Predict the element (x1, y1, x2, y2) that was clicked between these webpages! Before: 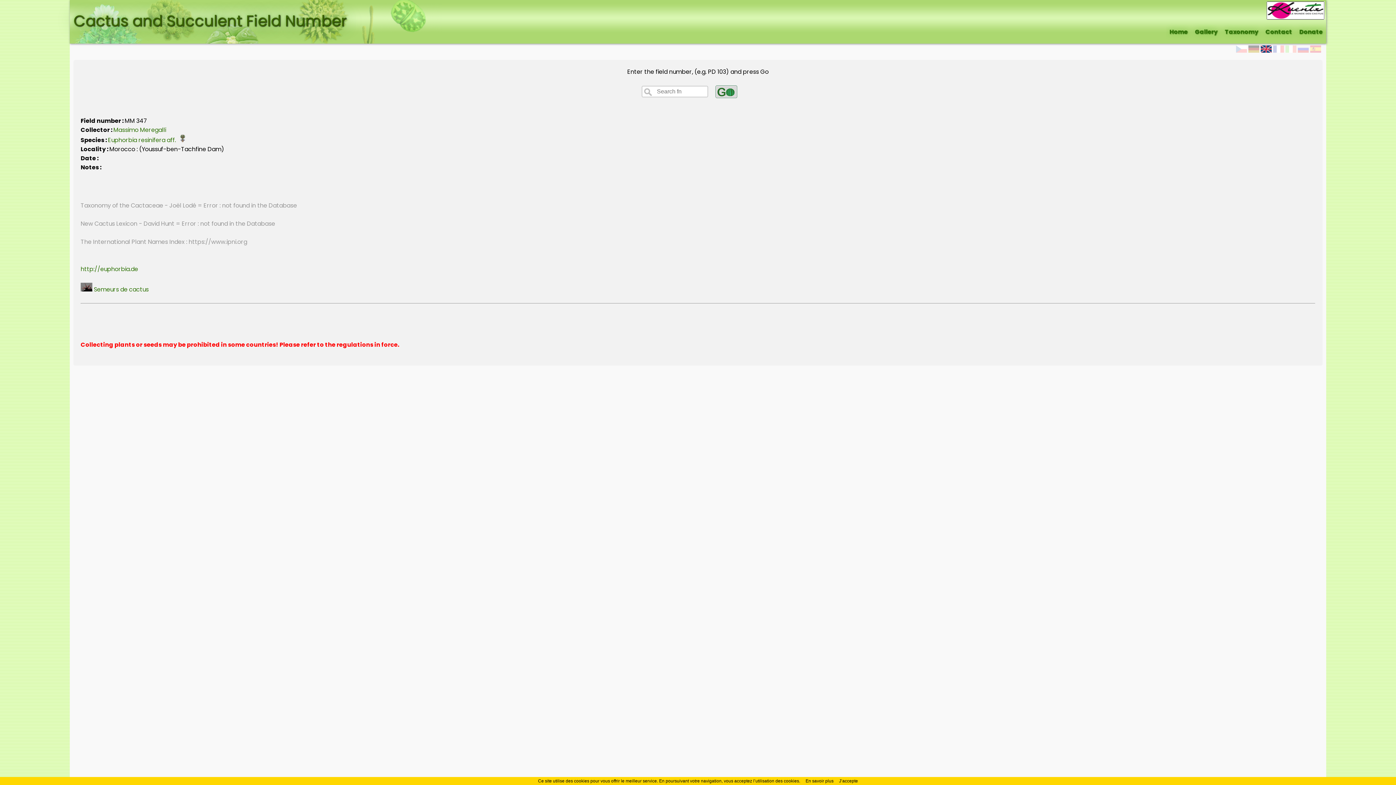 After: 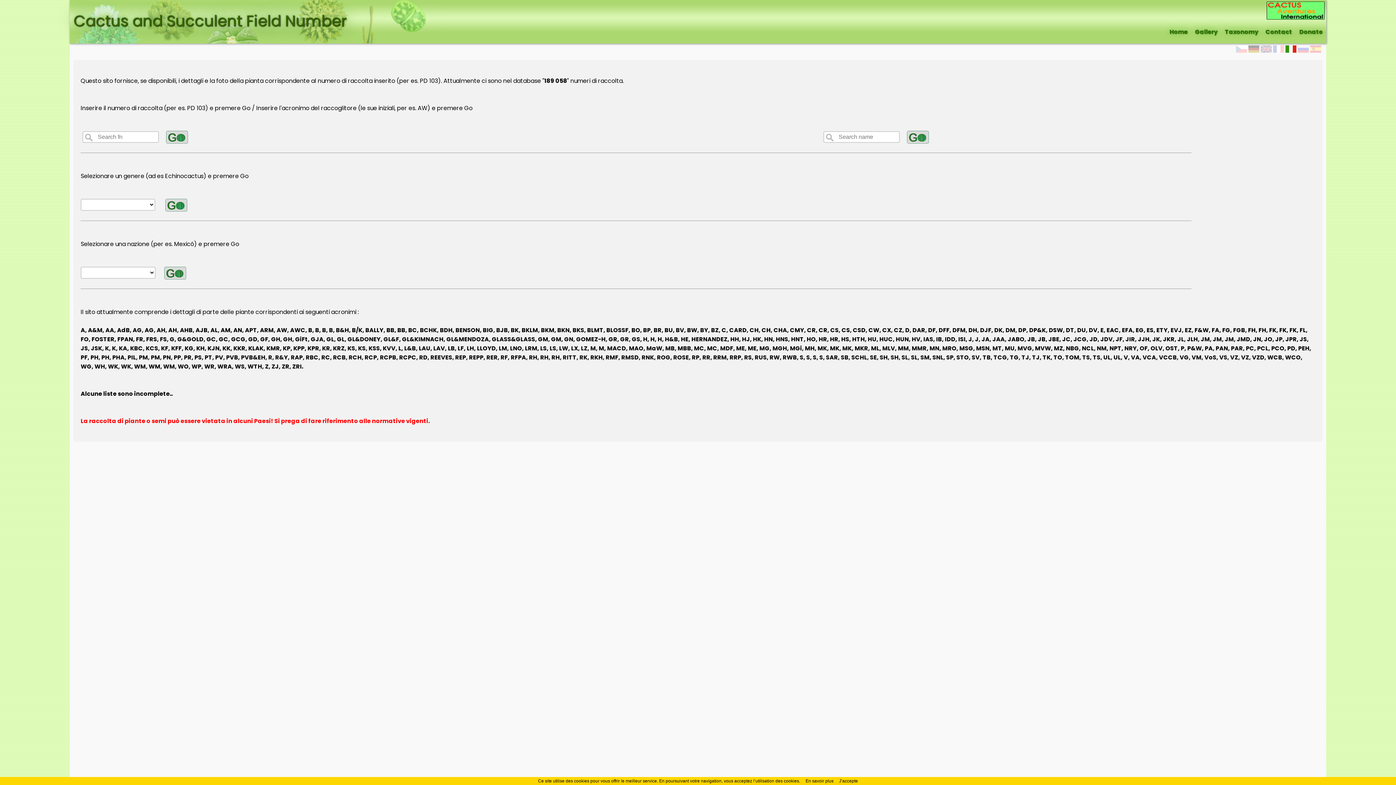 Action: bbox: (1285, 46, 1296, 54)